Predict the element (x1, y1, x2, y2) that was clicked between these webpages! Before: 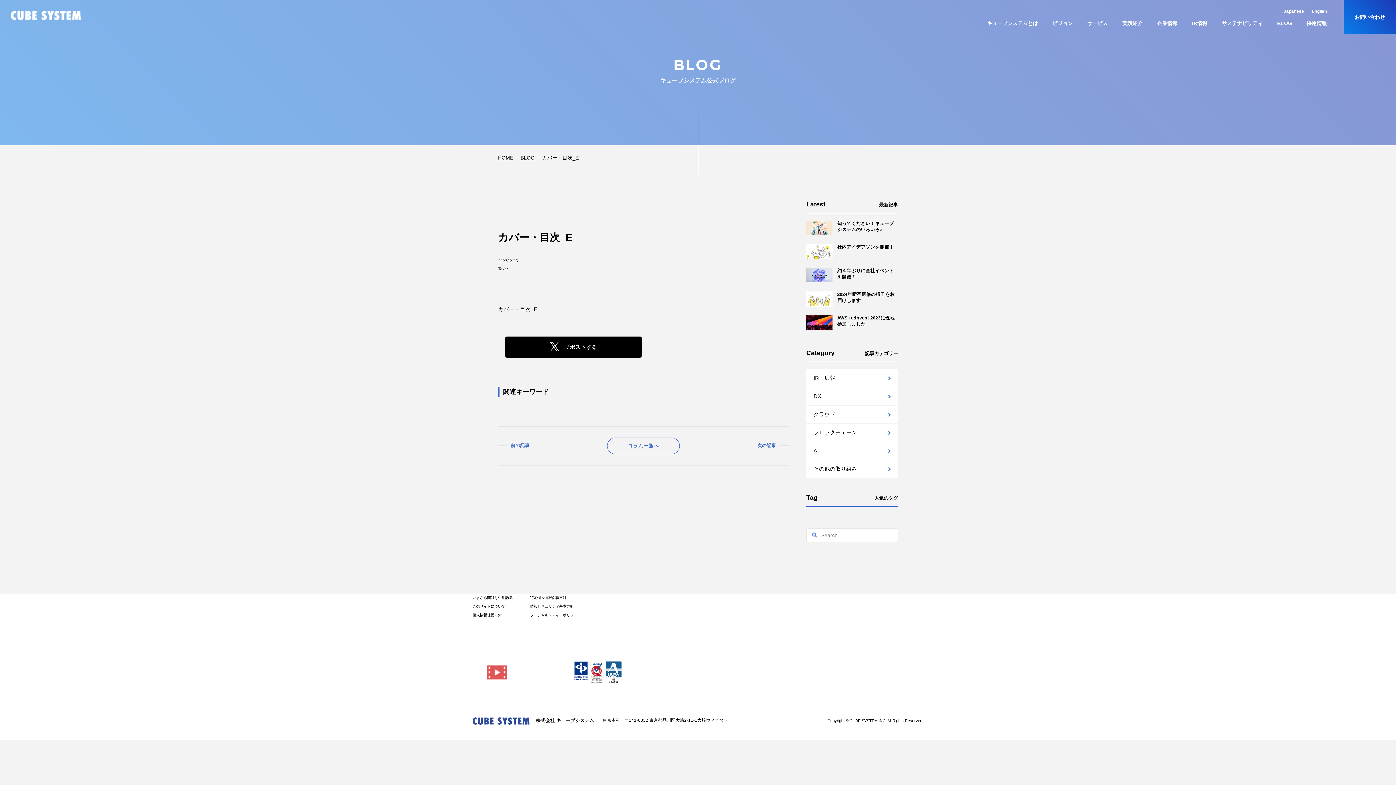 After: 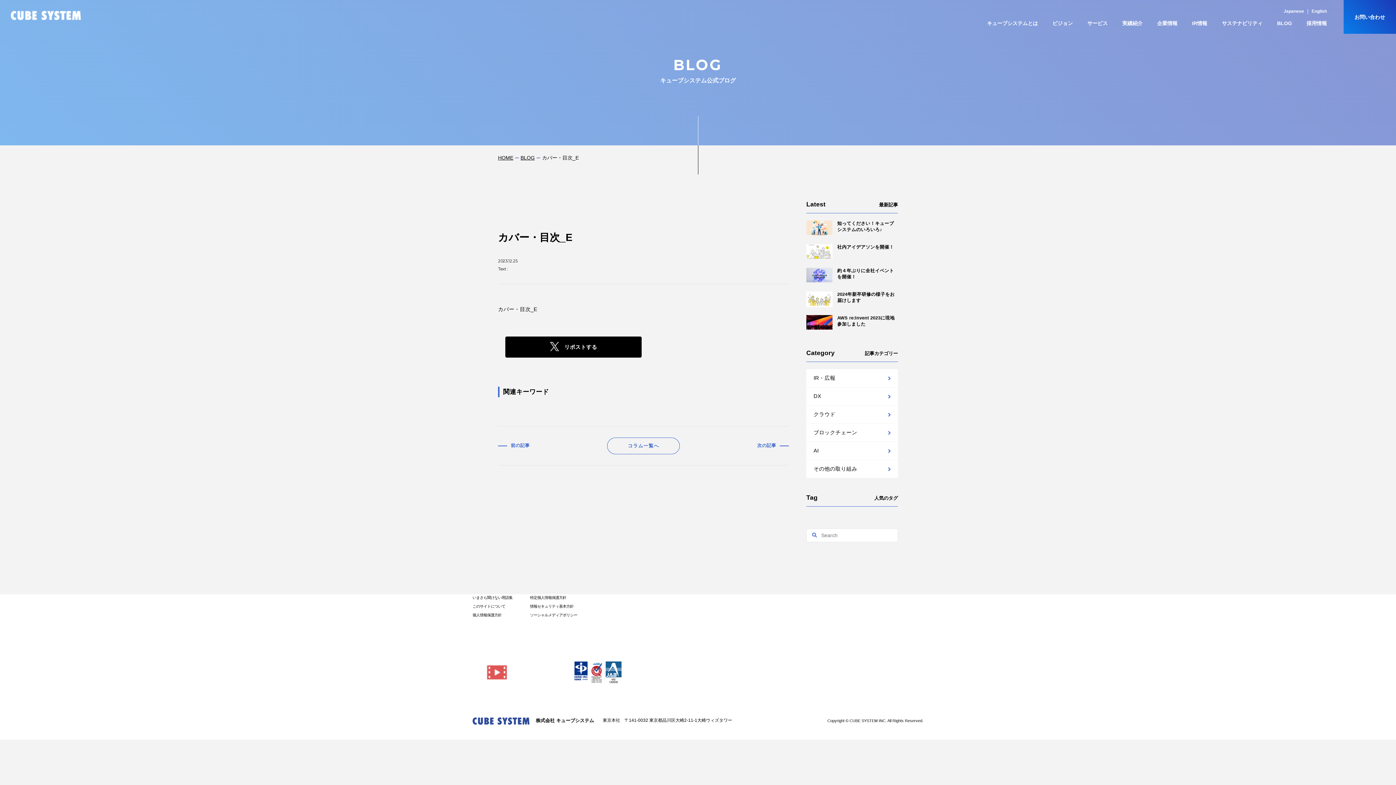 Action: label: 前の記事 bbox: (498, 441, 529, 450)